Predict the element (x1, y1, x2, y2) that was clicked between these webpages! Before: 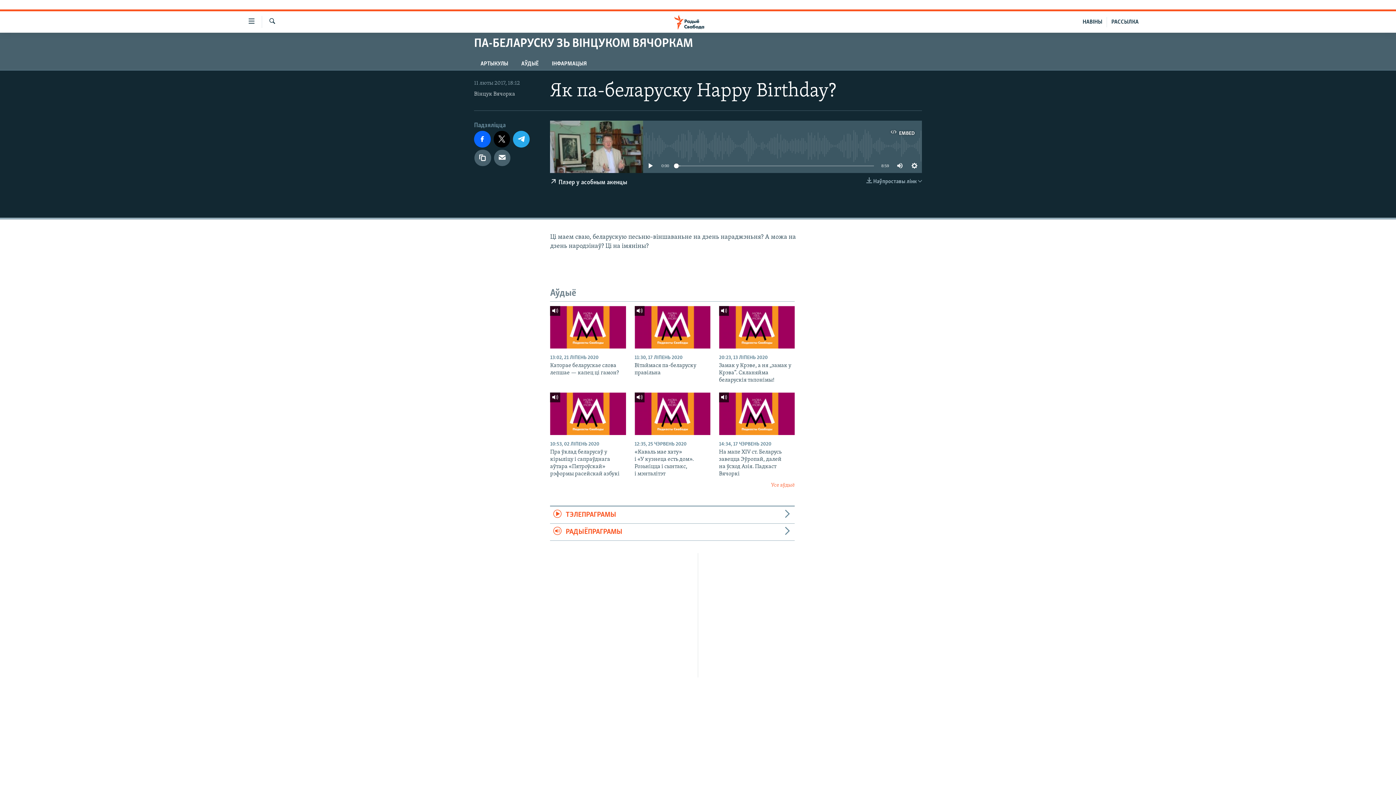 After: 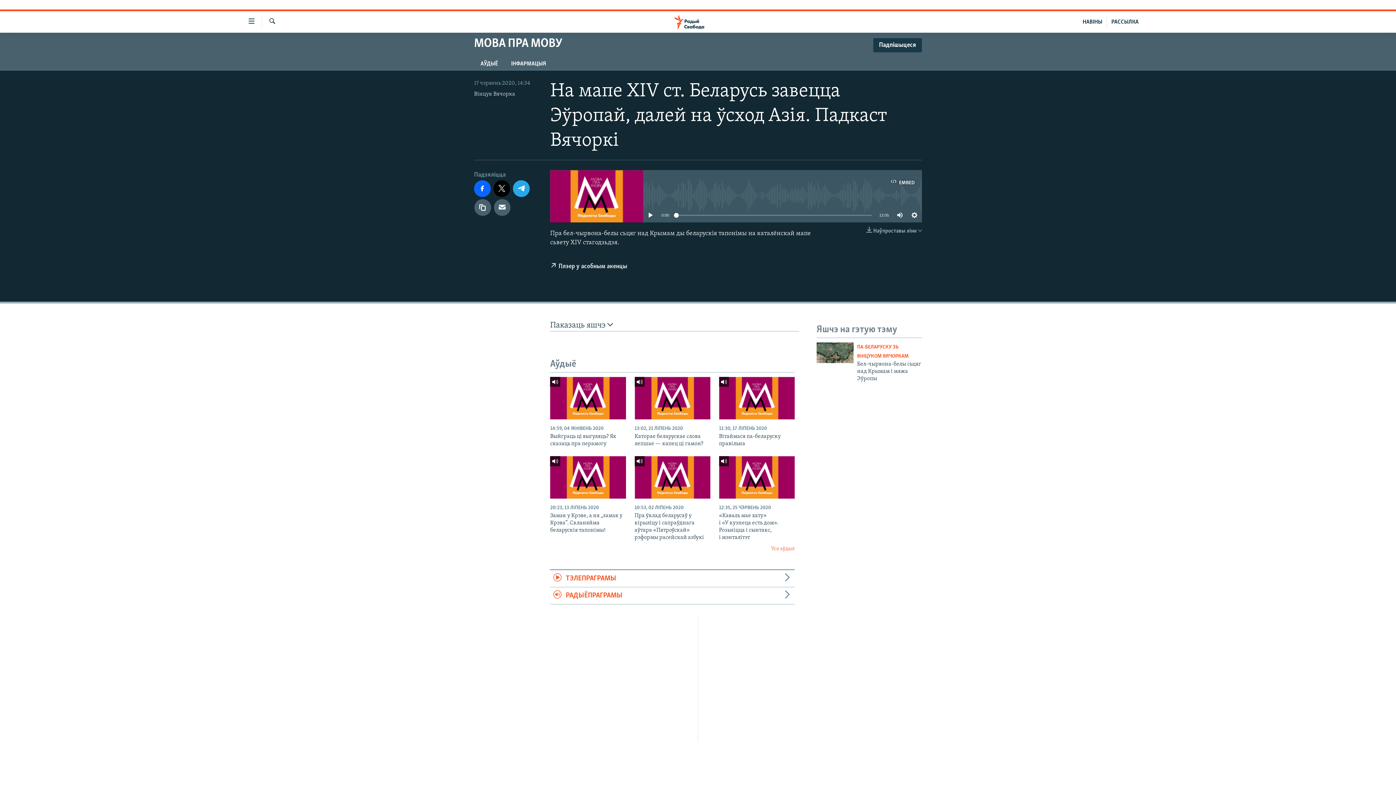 Action: label: На мапе XIV ст. Беларусь завецца Эўропай, далей на ўсход Азія. Падкаст Вячоркі bbox: (719, 448, 794, 482)